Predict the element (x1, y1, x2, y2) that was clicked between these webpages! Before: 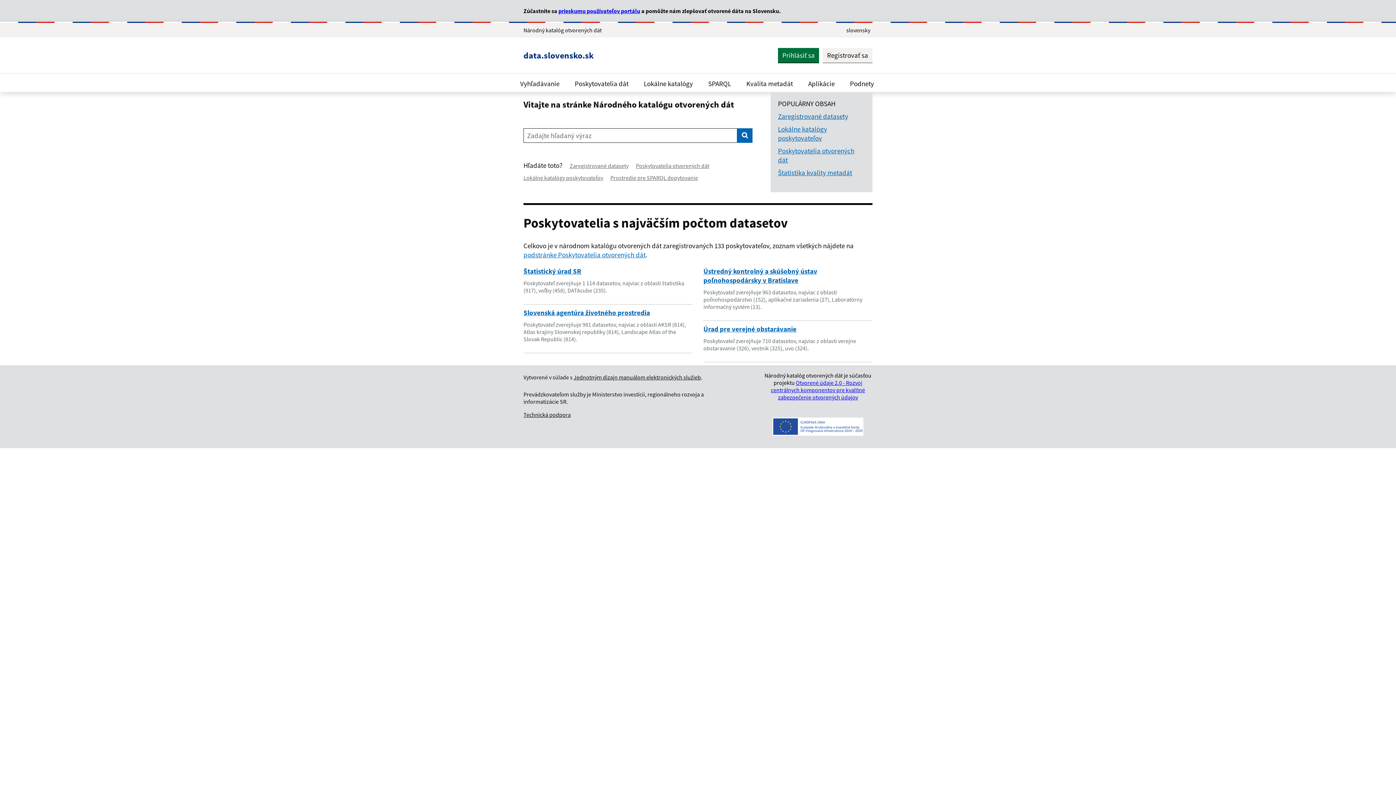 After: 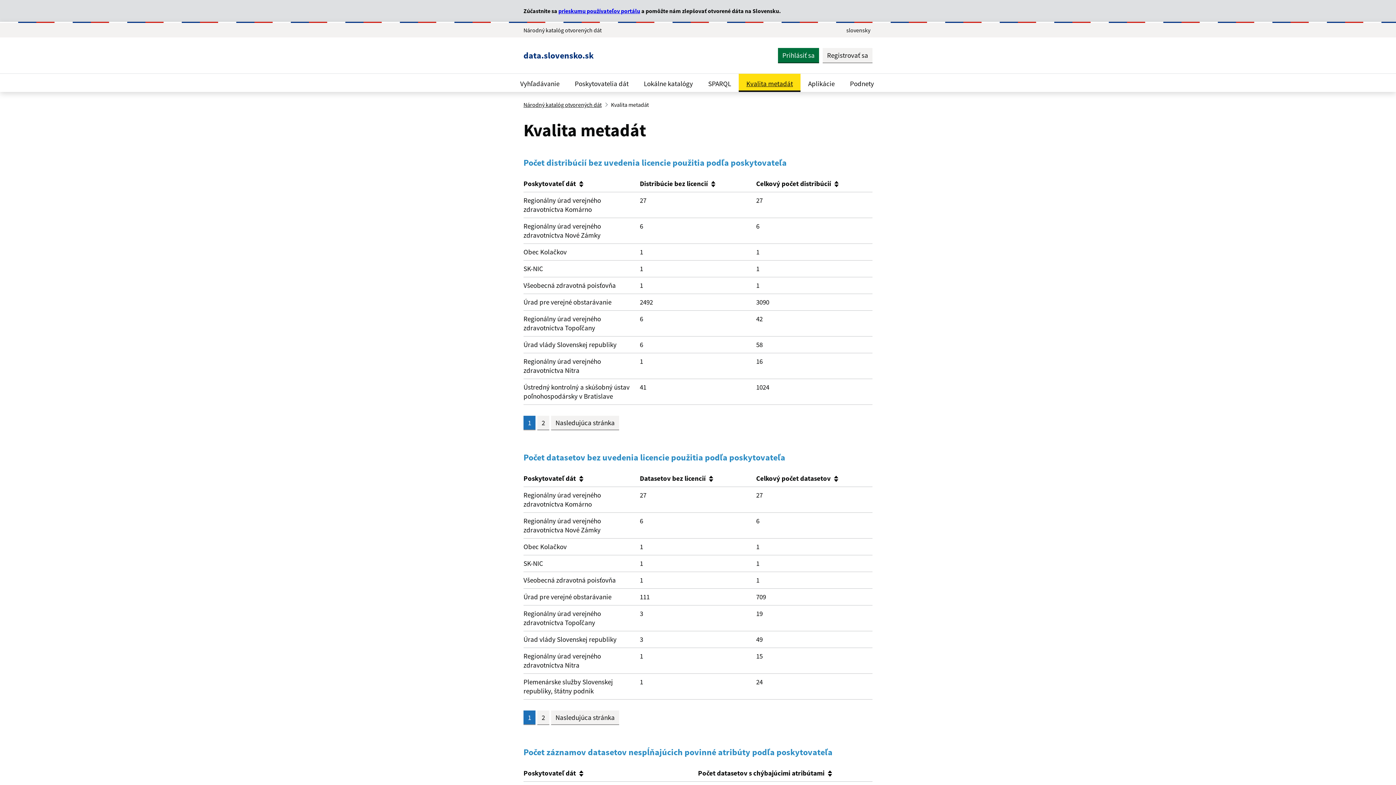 Action: bbox: (738, 73, 800, 92) label: Kvalita metadát